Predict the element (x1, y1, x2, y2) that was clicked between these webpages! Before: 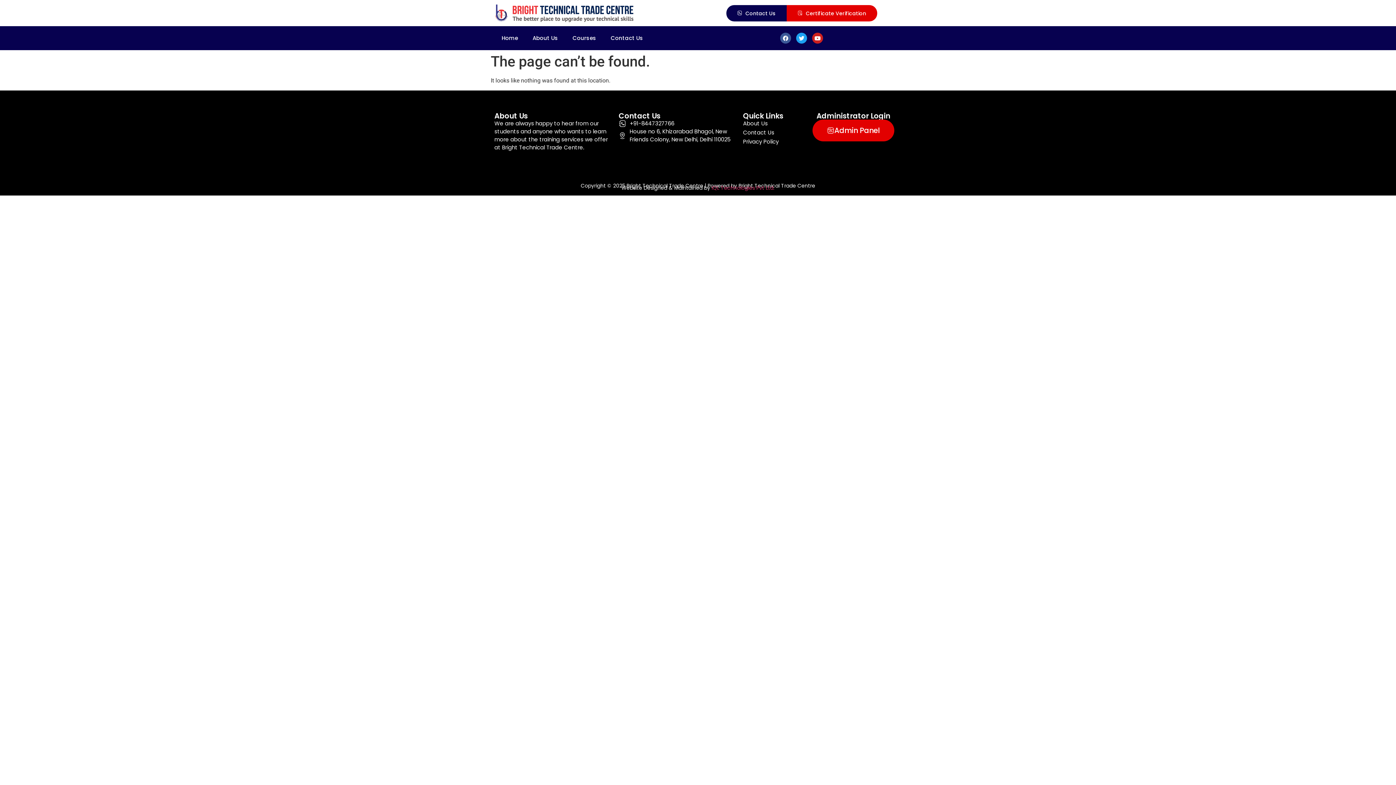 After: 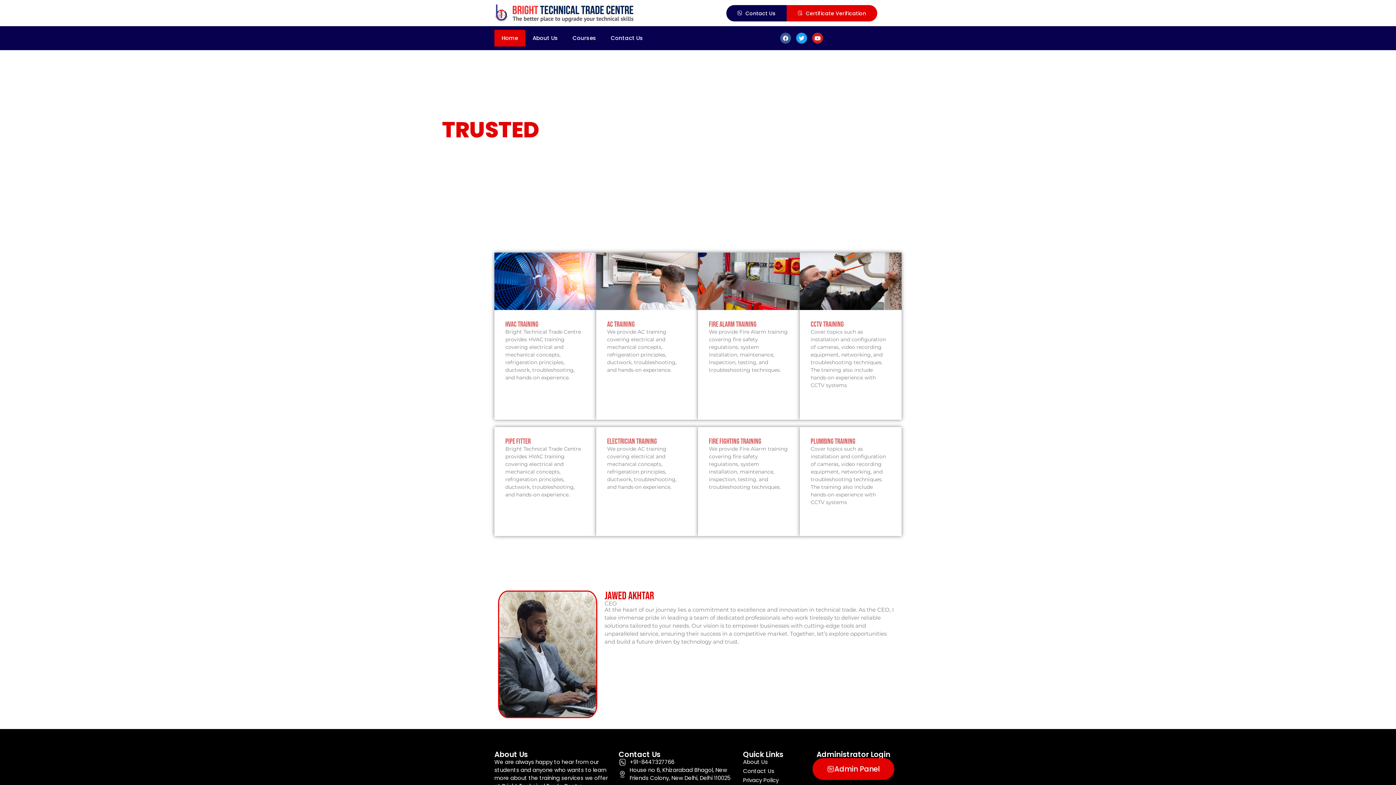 Action: label: Home bbox: (494, 29, 525, 46)